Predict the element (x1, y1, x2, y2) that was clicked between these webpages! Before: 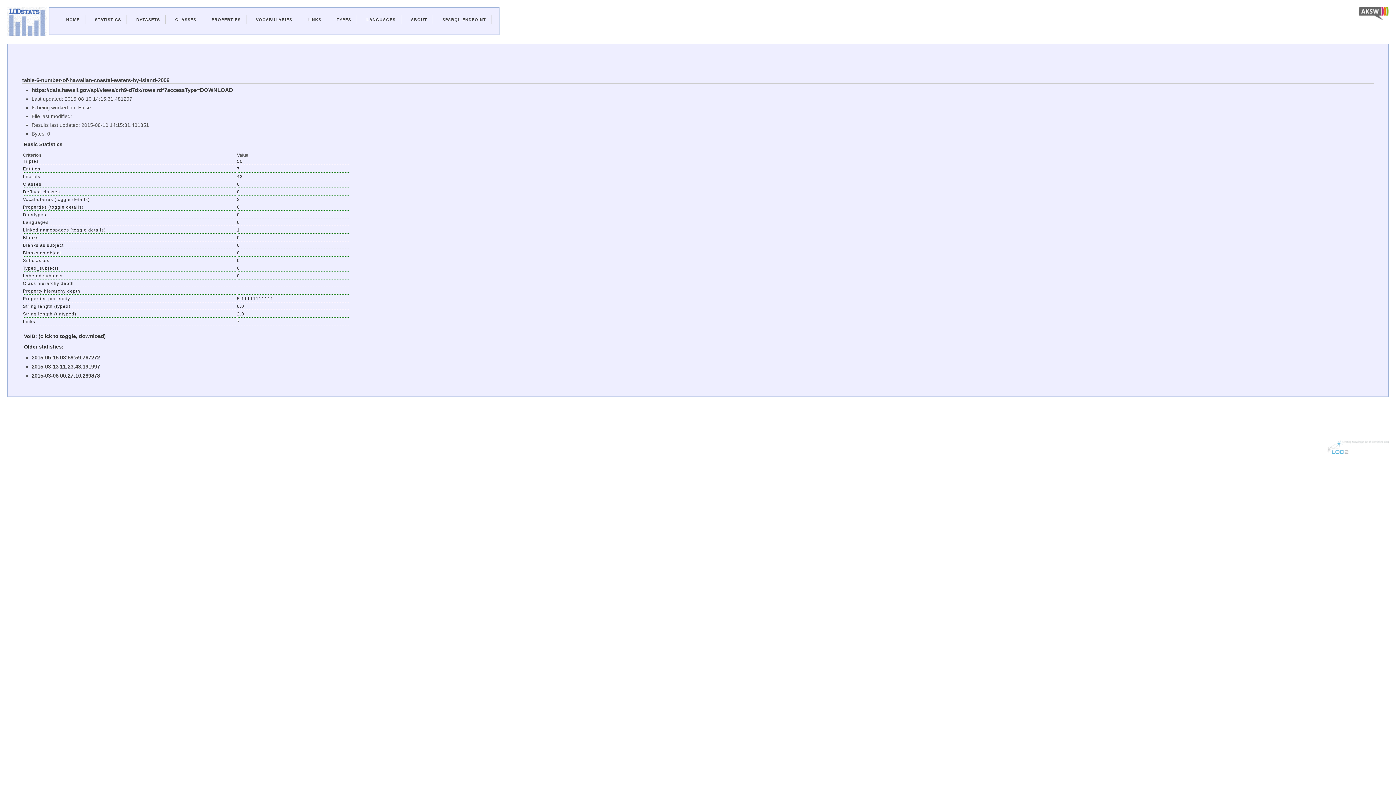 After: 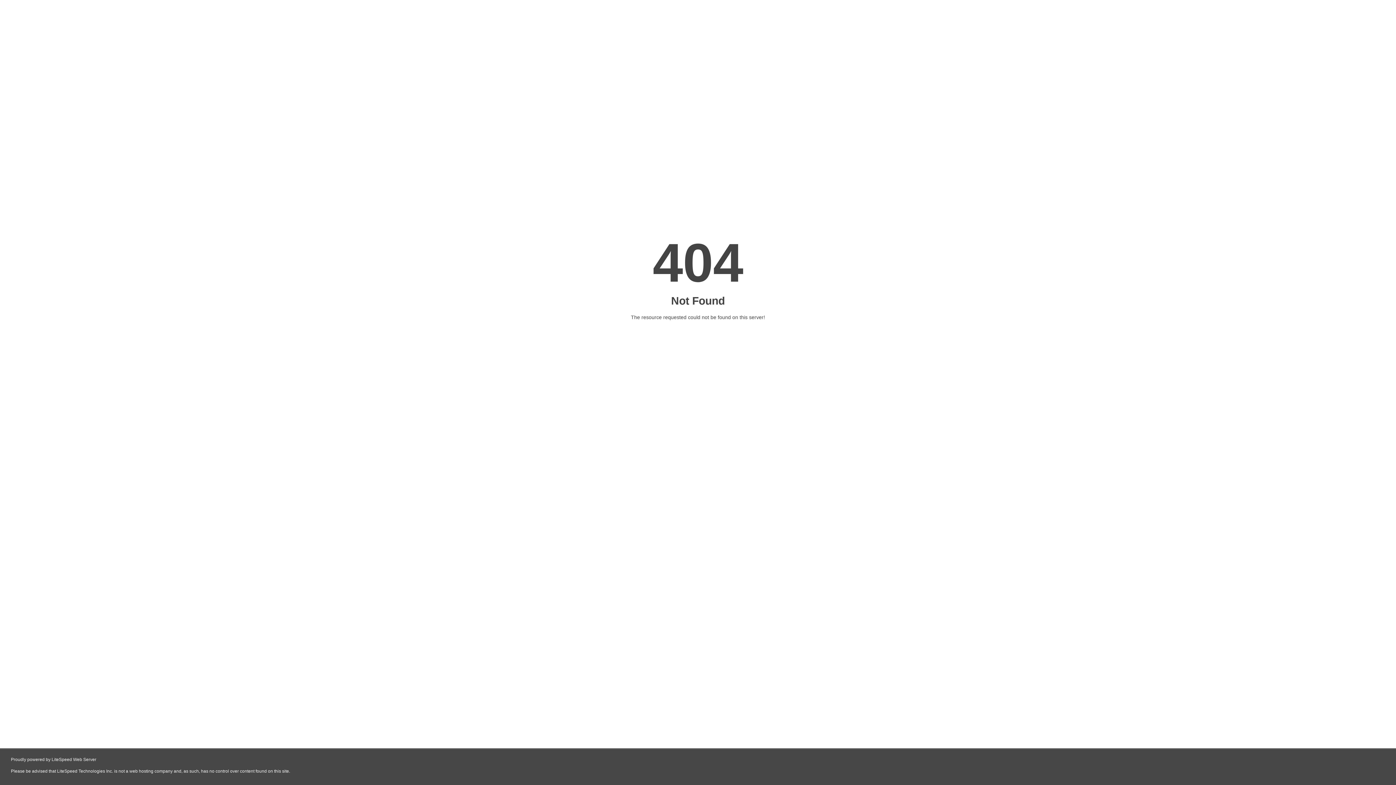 Action: bbox: (442, 17, 486, 21) label: SPARQL ENDPOINT